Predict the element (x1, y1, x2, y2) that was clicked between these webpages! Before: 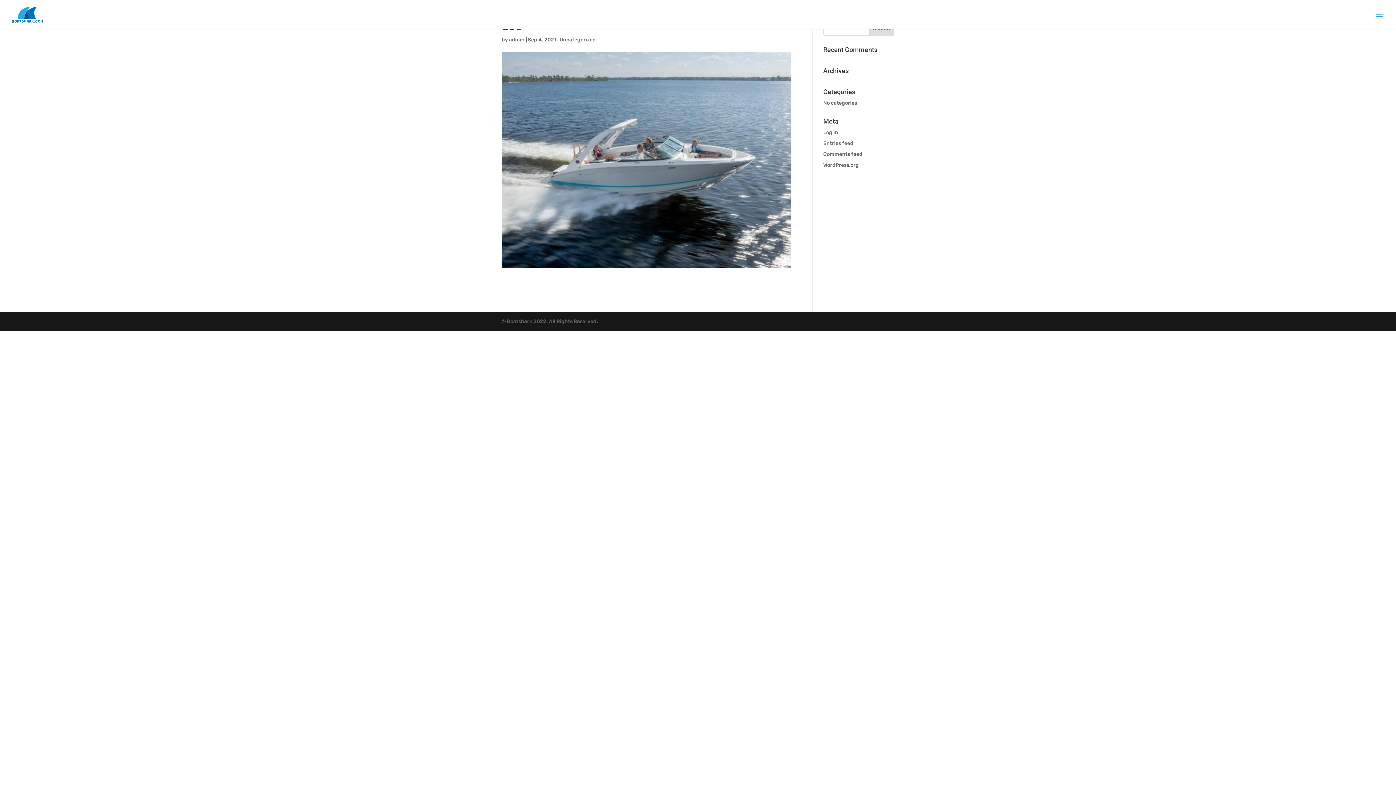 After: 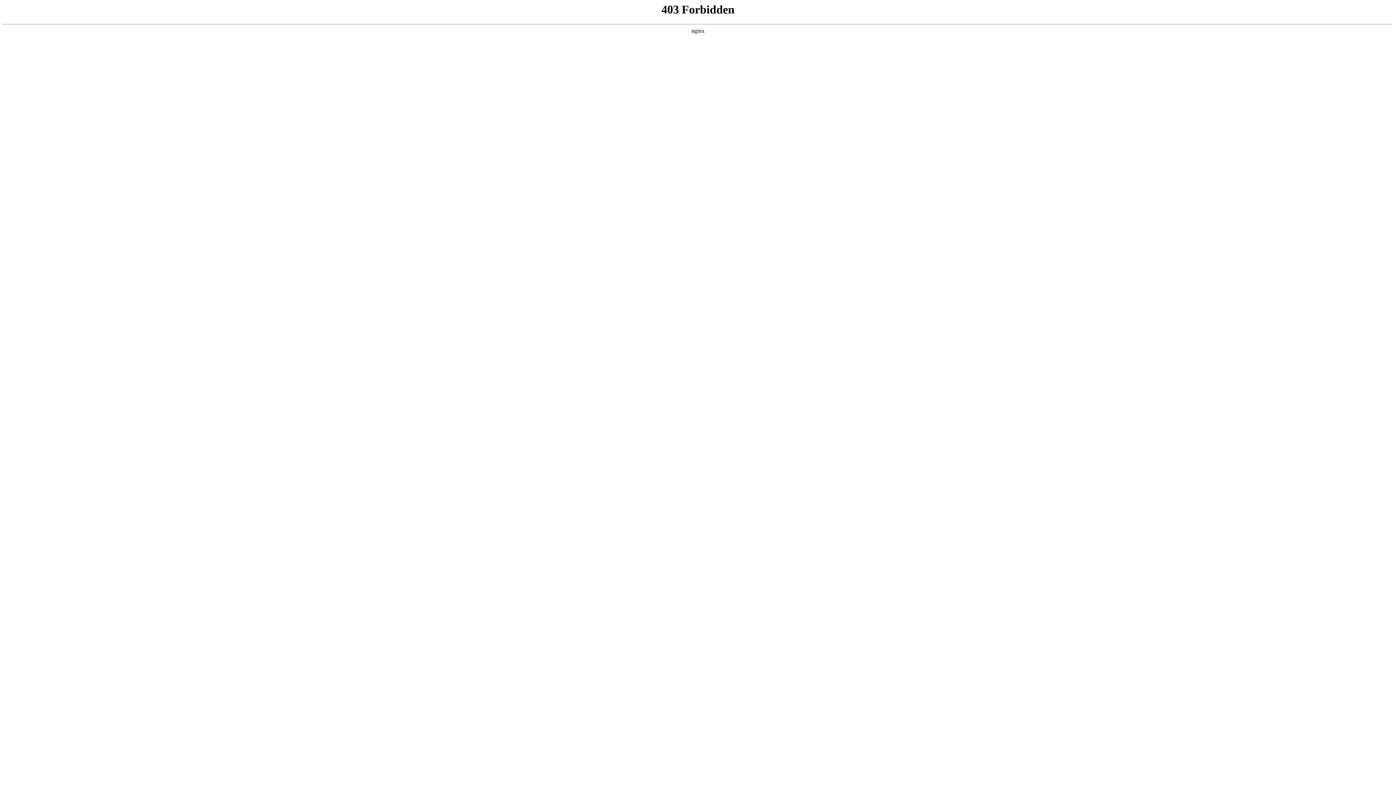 Action: bbox: (823, 162, 859, 168) label: WordPress.org